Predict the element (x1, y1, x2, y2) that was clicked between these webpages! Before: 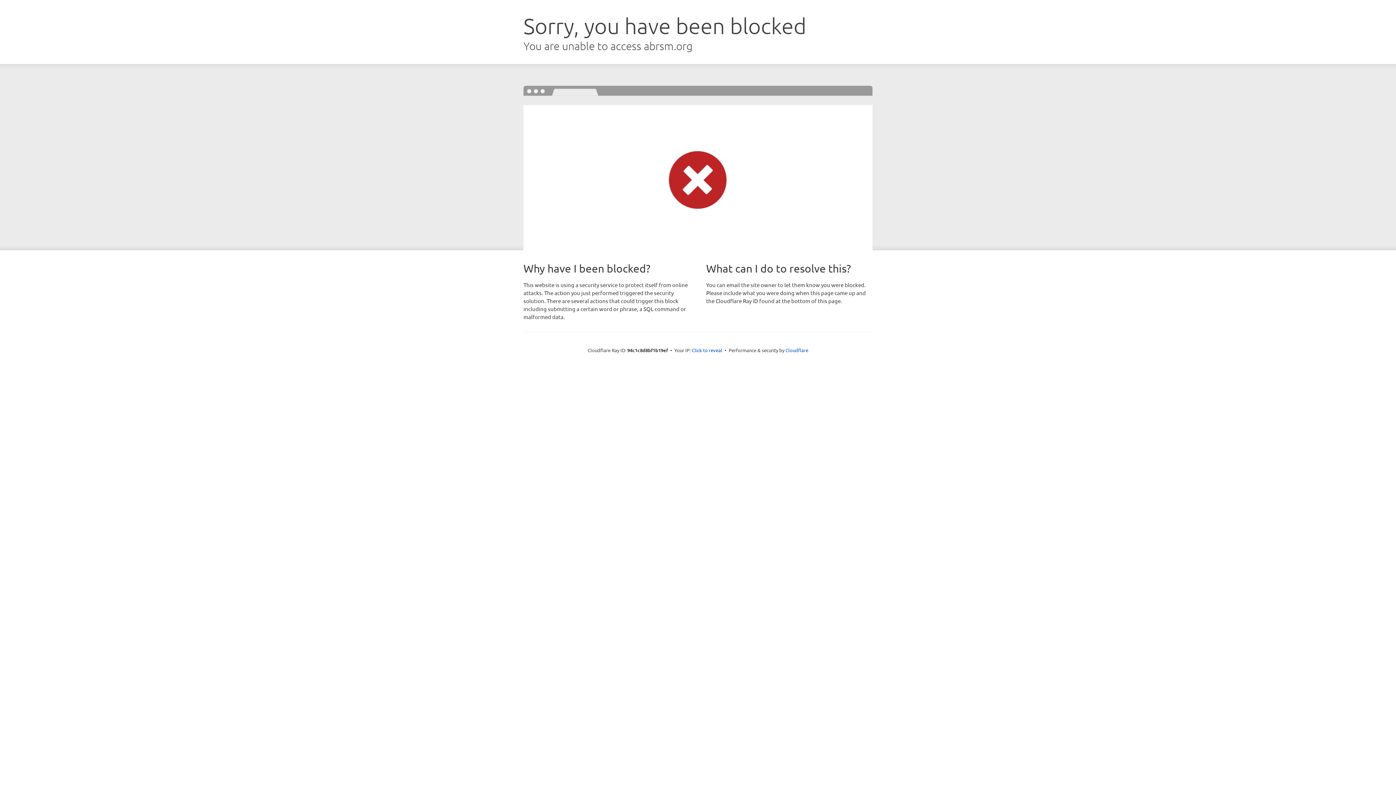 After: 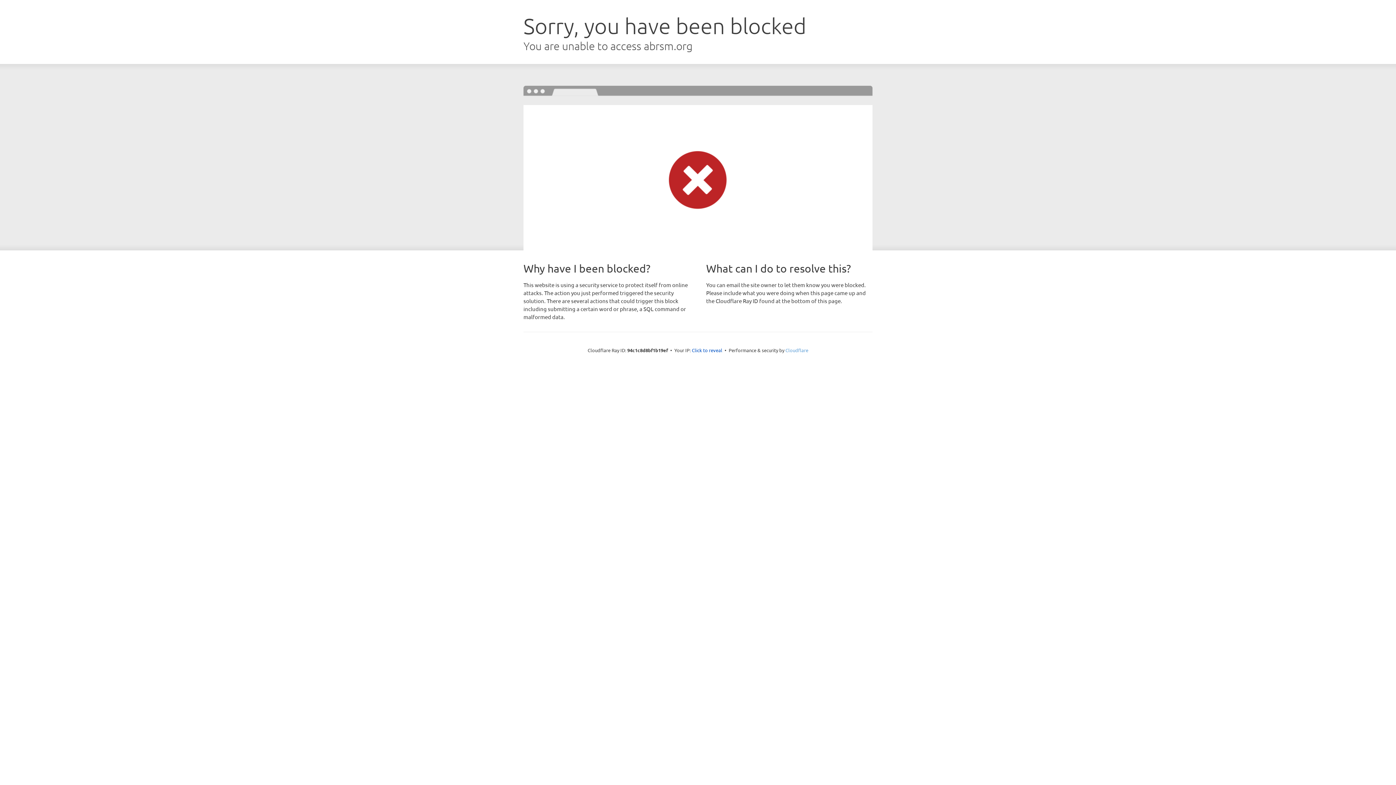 Action: bbox: (785, 347, 808, 353) label: Cloudflare